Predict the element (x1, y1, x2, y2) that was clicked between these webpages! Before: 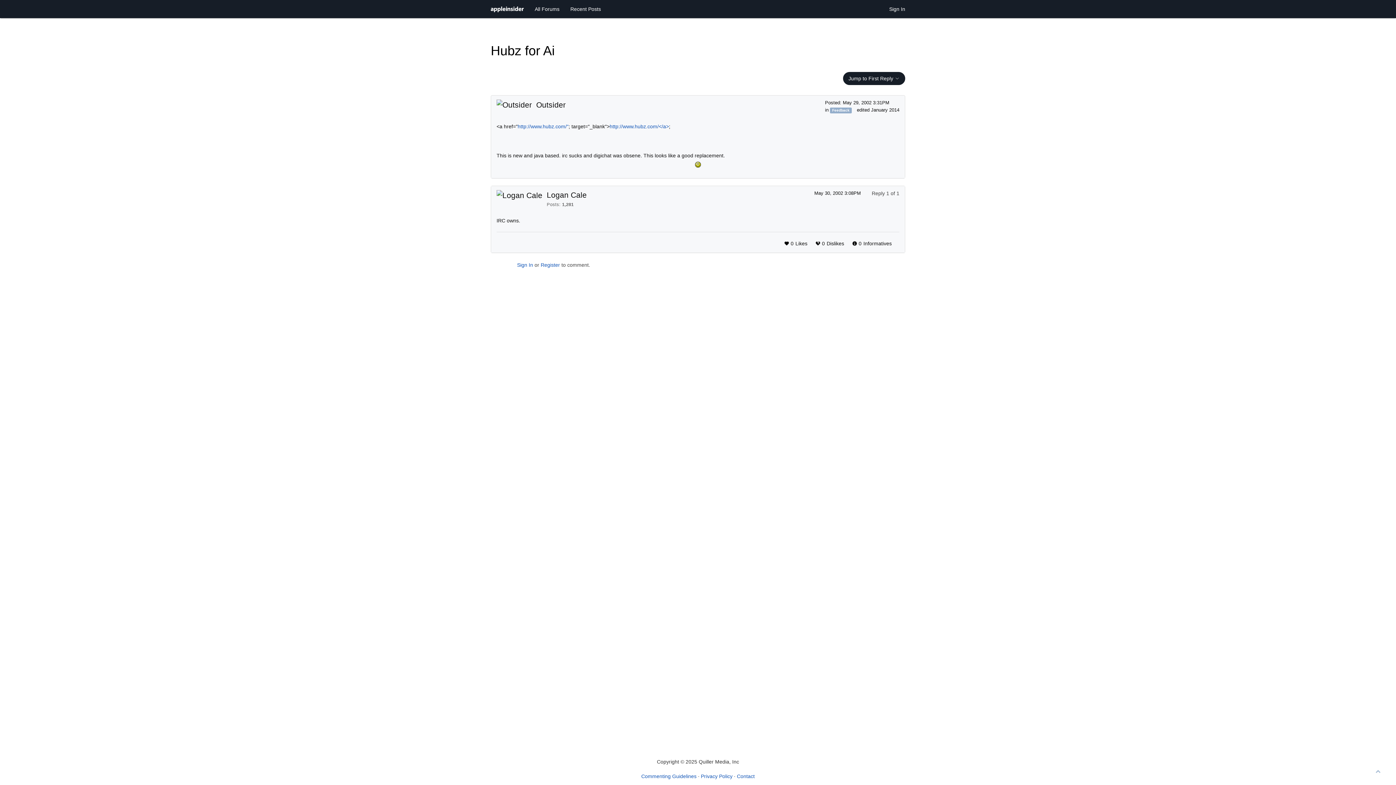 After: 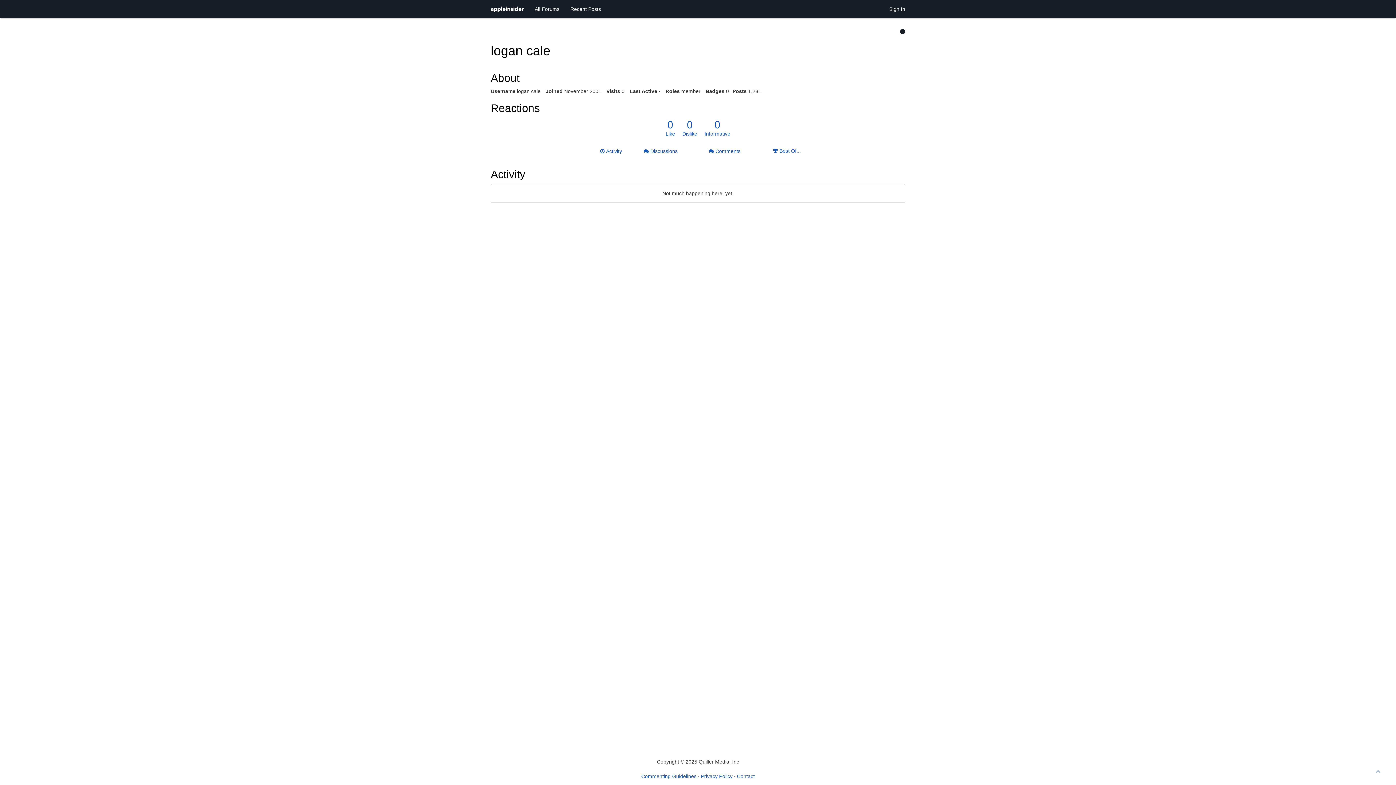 Action: label: Logan Cale bbox: (546, 190, 586, 199)